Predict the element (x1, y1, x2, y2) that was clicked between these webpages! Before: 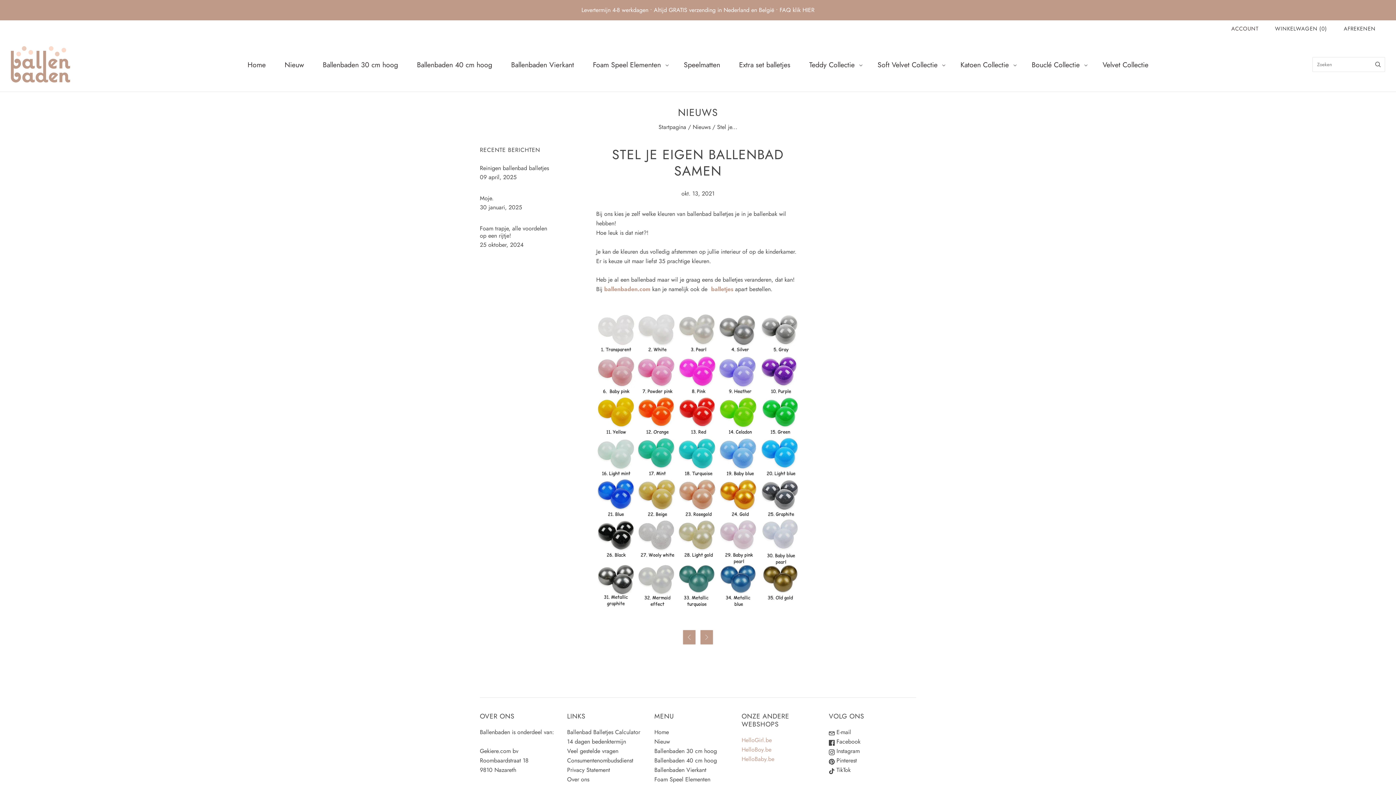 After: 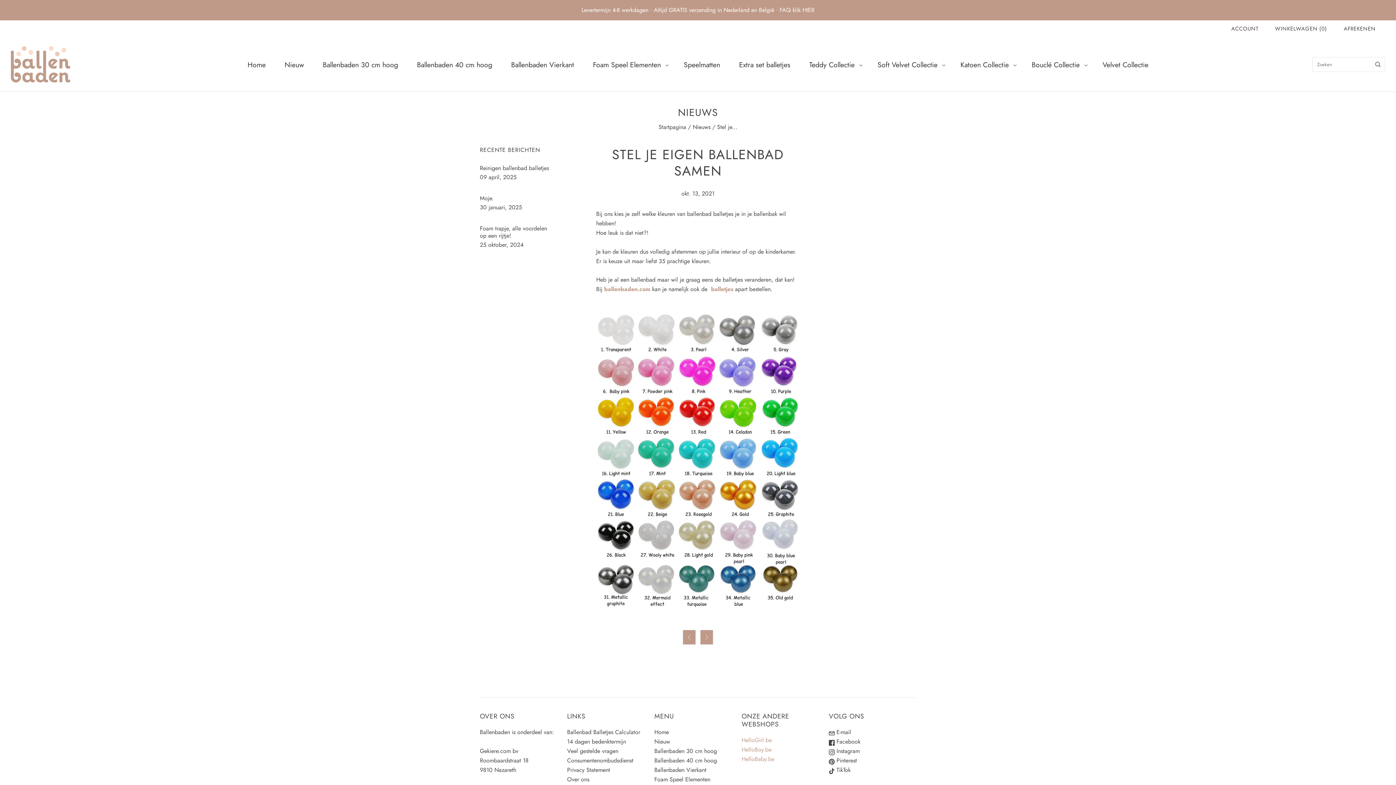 Action: bbox: (829, 756, 857, 765) label:  Pinterest